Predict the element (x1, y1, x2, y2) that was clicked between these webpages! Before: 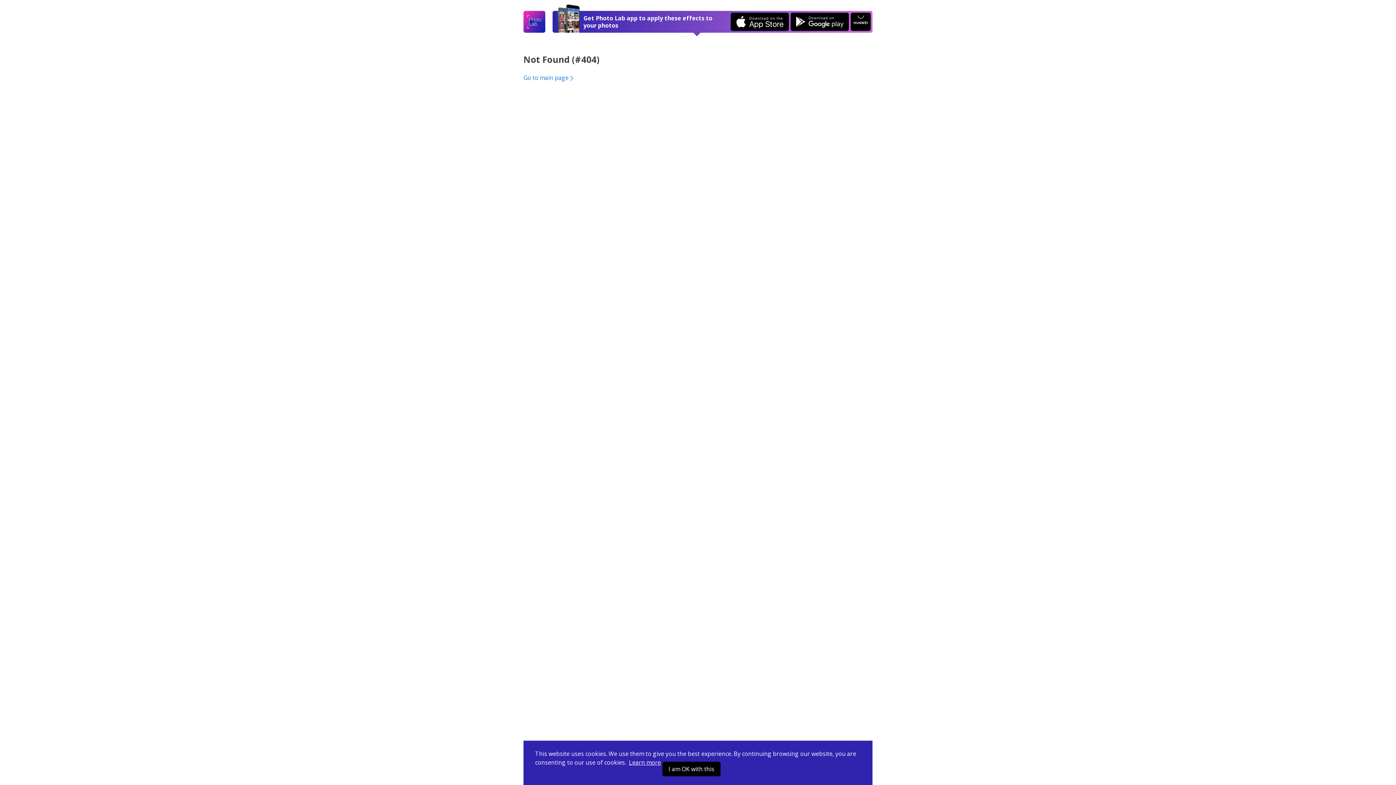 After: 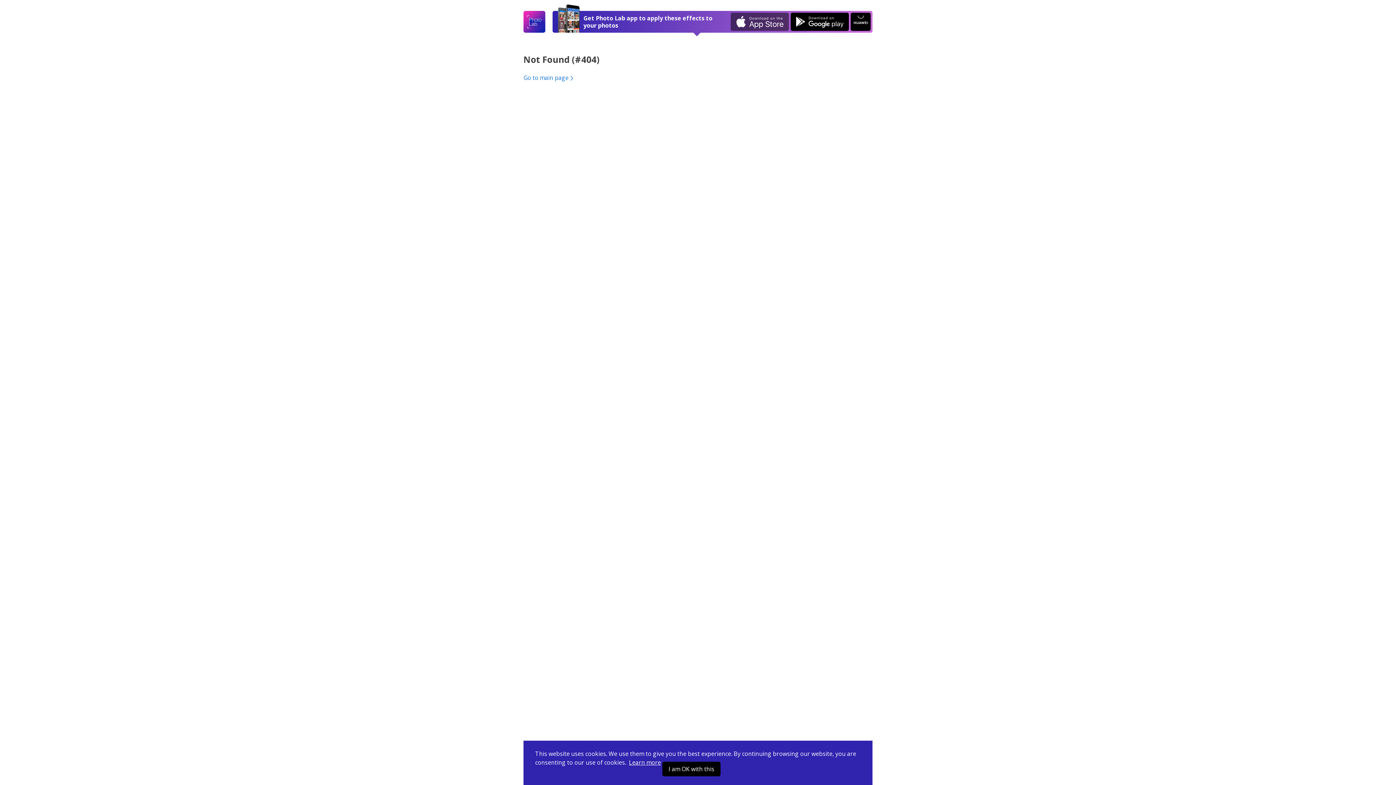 Action: bbox: (730, 12, 789, 30)